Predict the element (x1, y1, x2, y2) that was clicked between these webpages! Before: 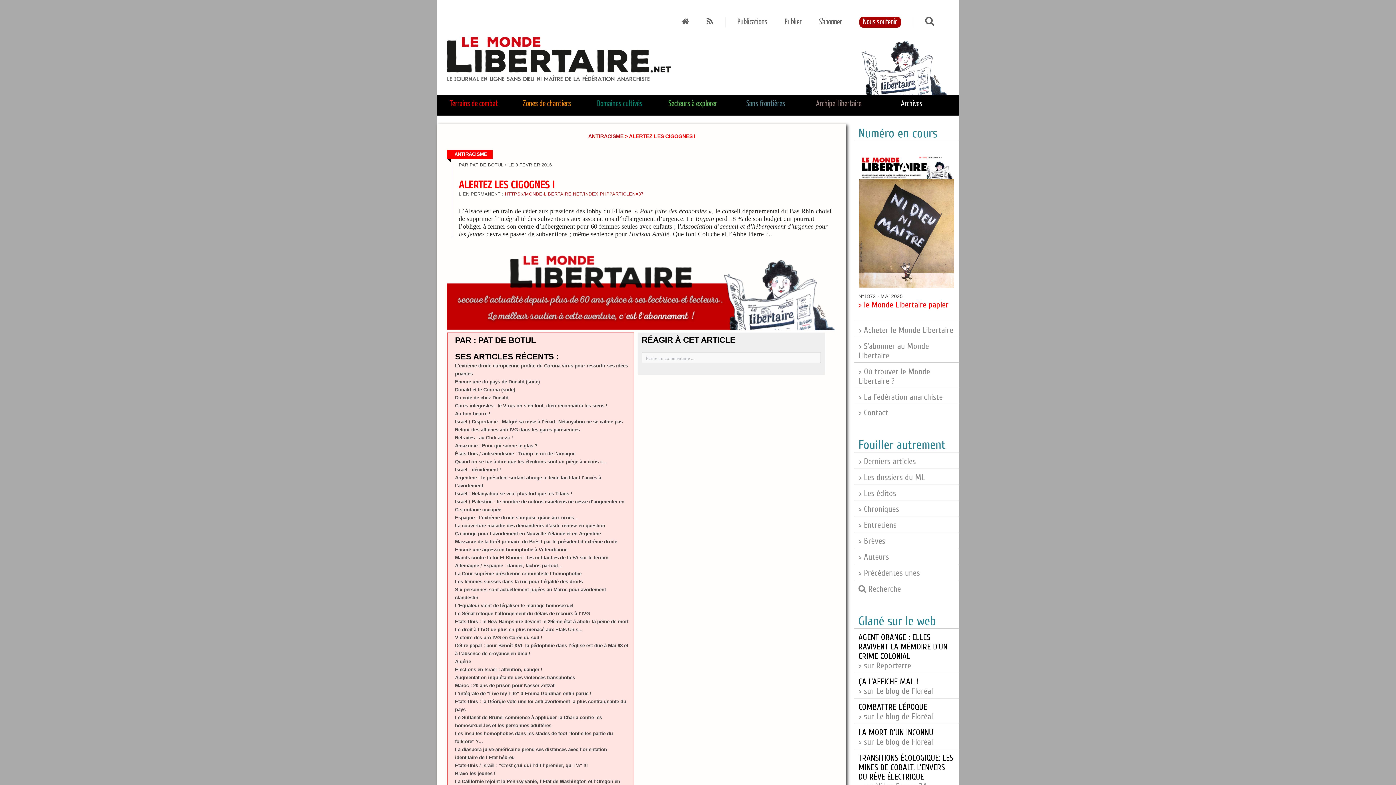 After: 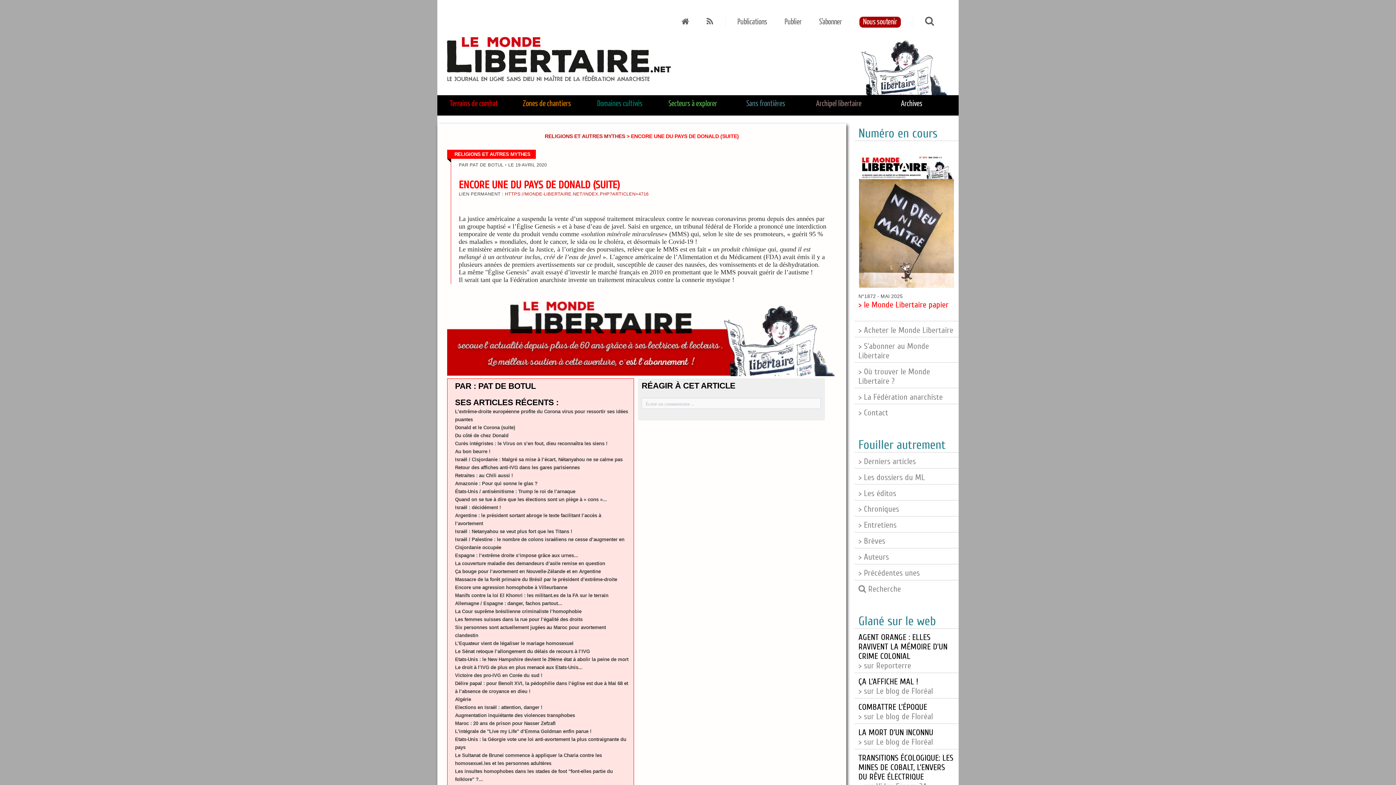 Action: bbox: (455, 379, 539, 384) label: Encore une du pays de Donald (suite)